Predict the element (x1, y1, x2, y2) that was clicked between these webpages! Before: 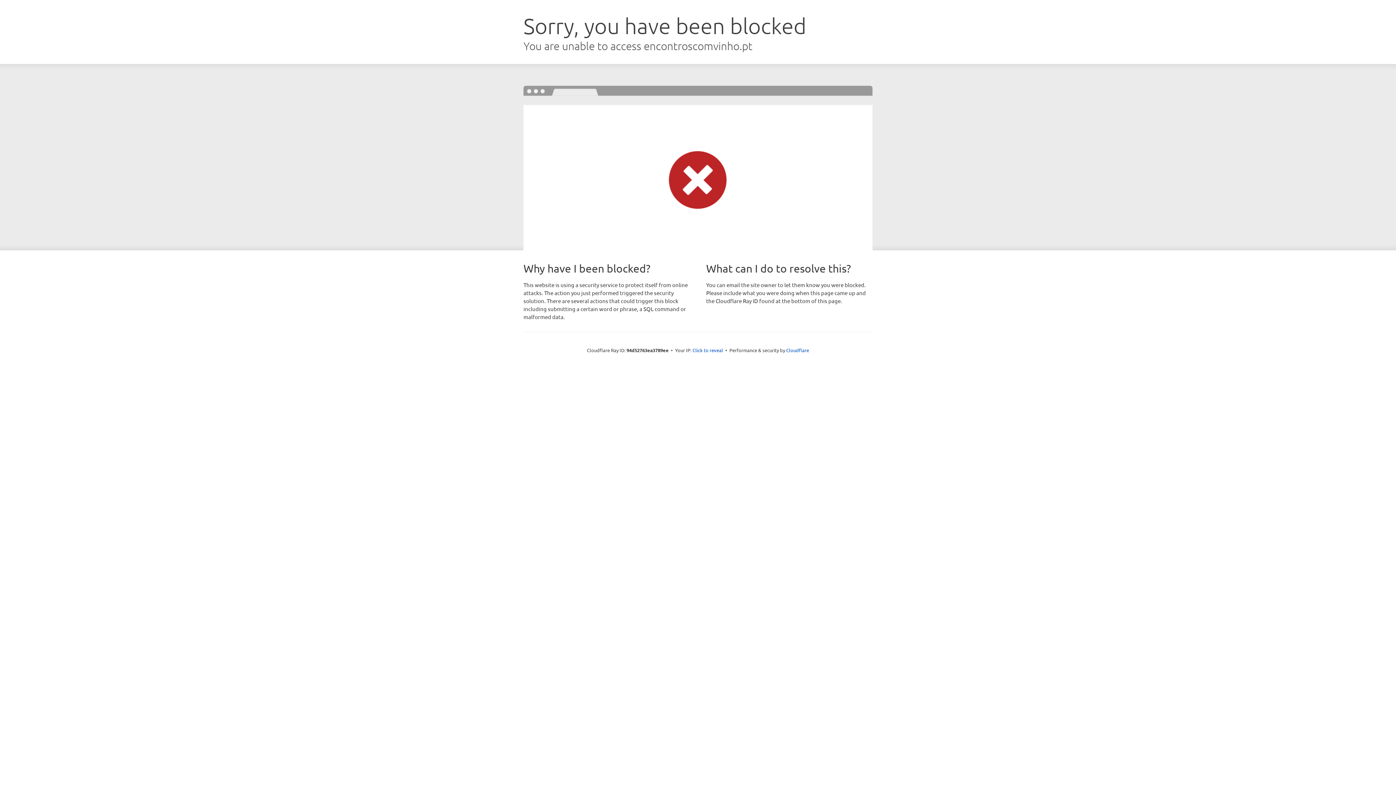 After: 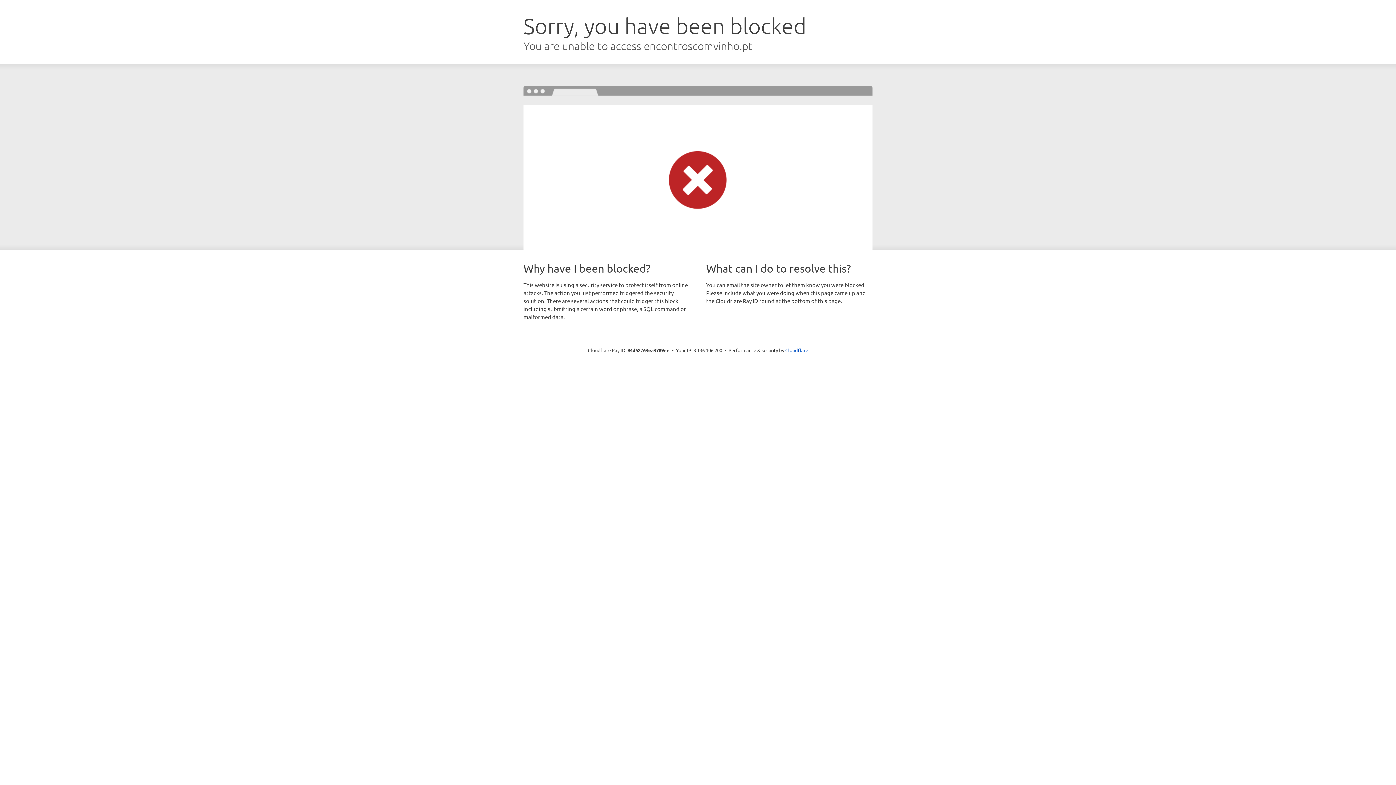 Action: label: Click to reveal bbox: (692, 346, 723, 353)